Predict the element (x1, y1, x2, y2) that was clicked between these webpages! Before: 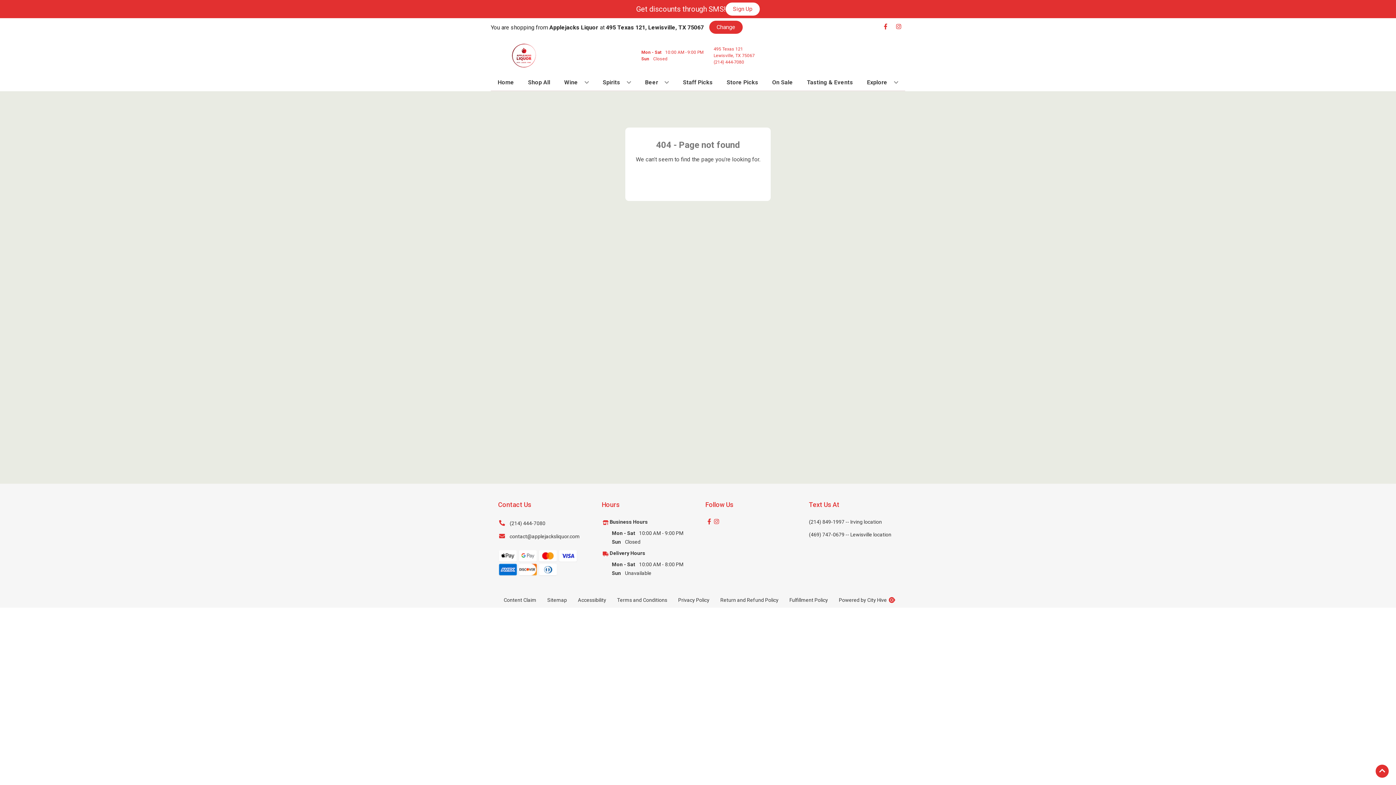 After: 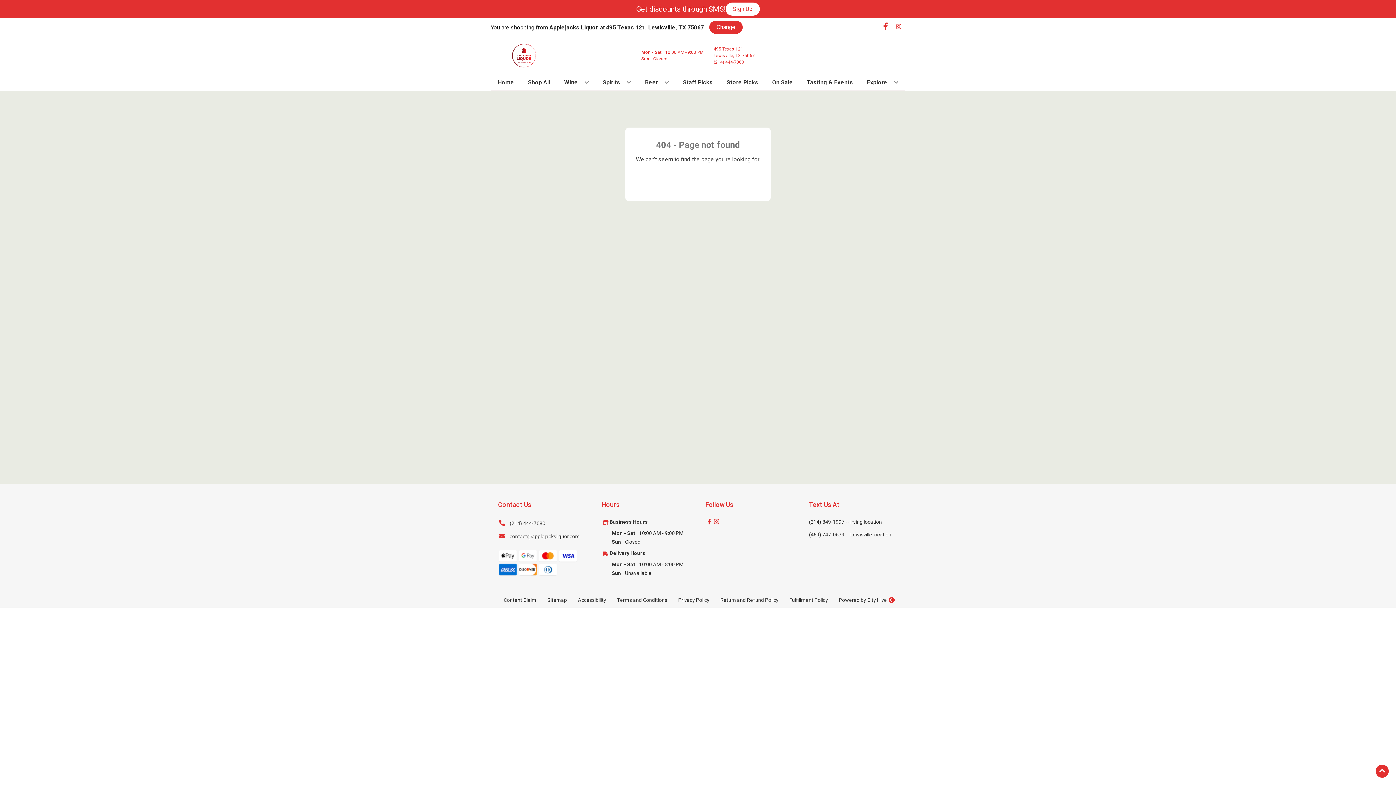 Action: label: Opens facebook in a new tab bbox: (879, 23, 892, 30)